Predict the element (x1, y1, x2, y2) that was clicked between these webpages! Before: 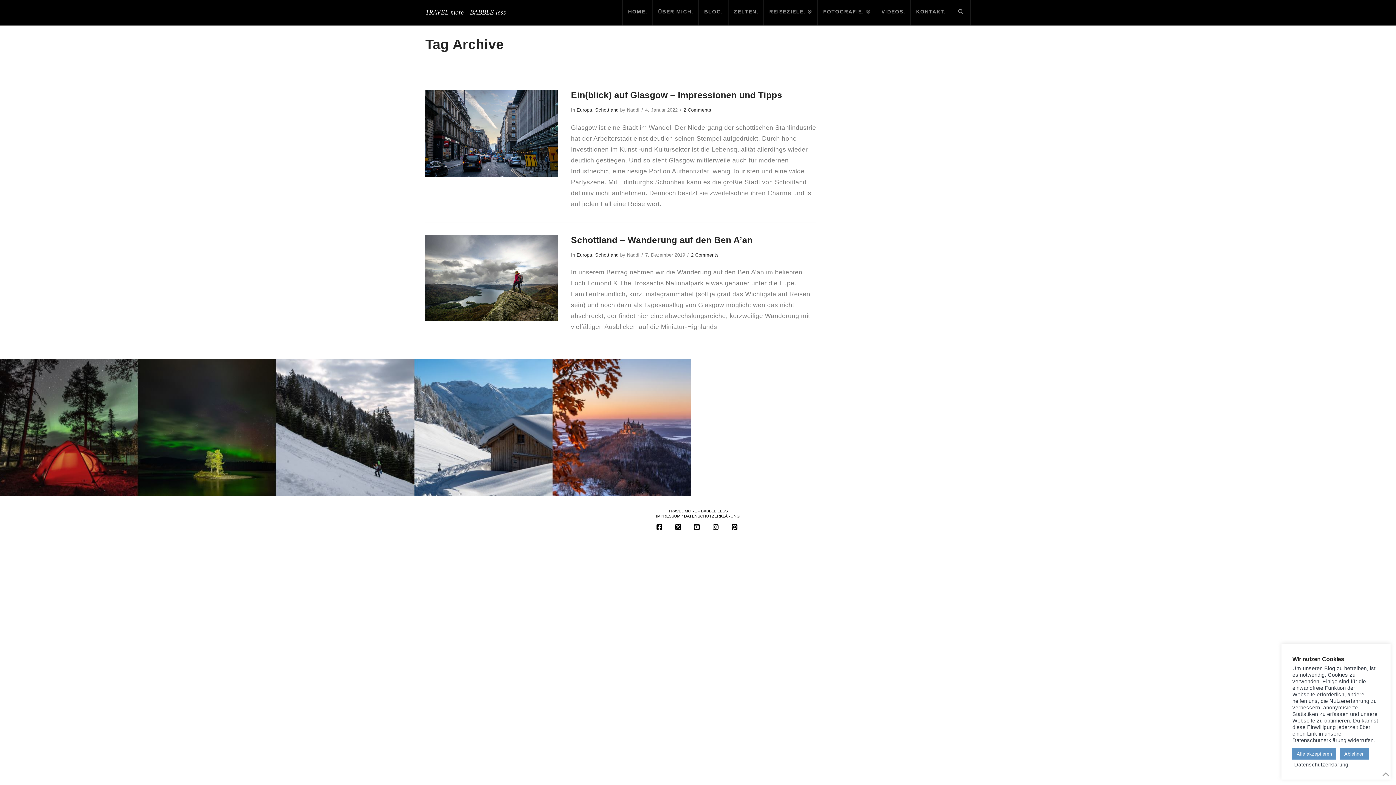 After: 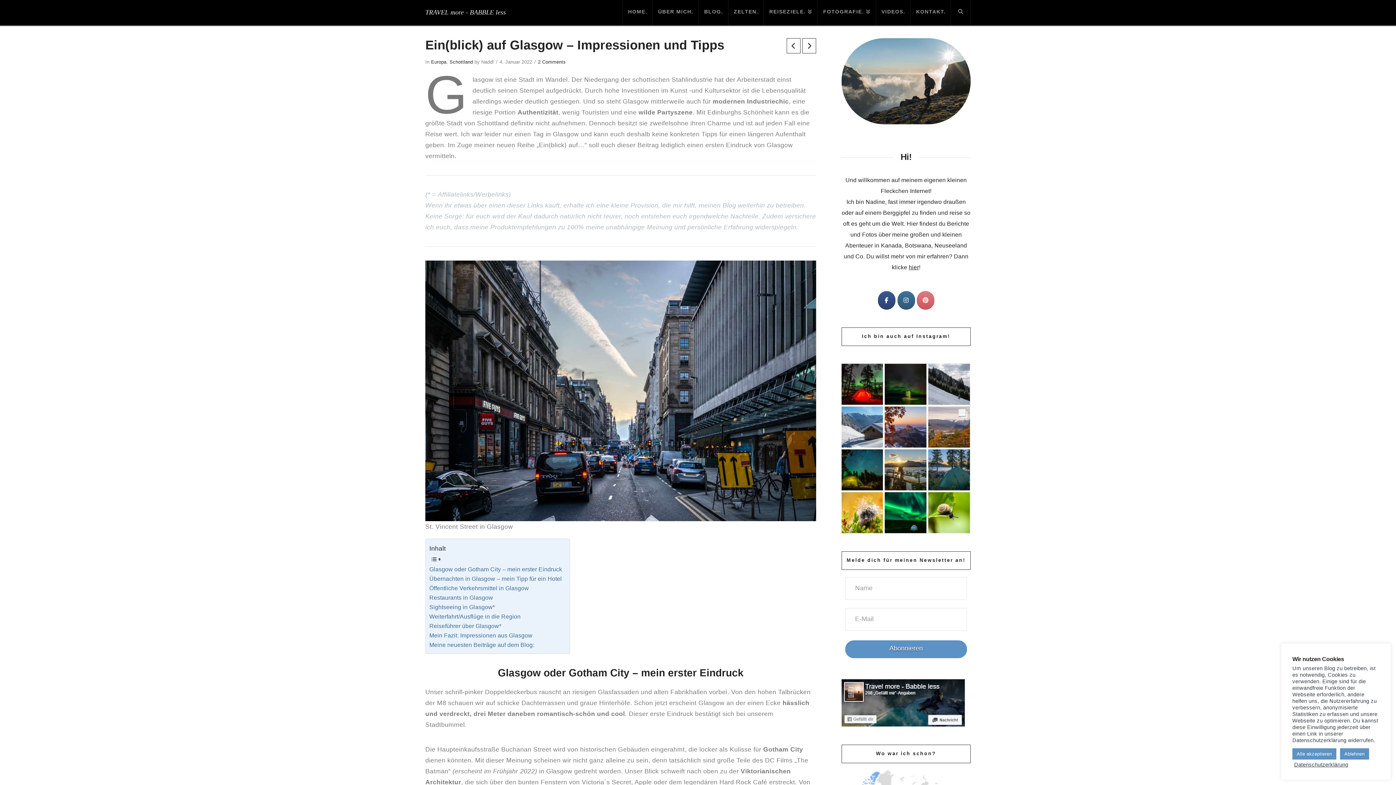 Action: label: VIEW POST bbox: (425, 90, 558, 176)